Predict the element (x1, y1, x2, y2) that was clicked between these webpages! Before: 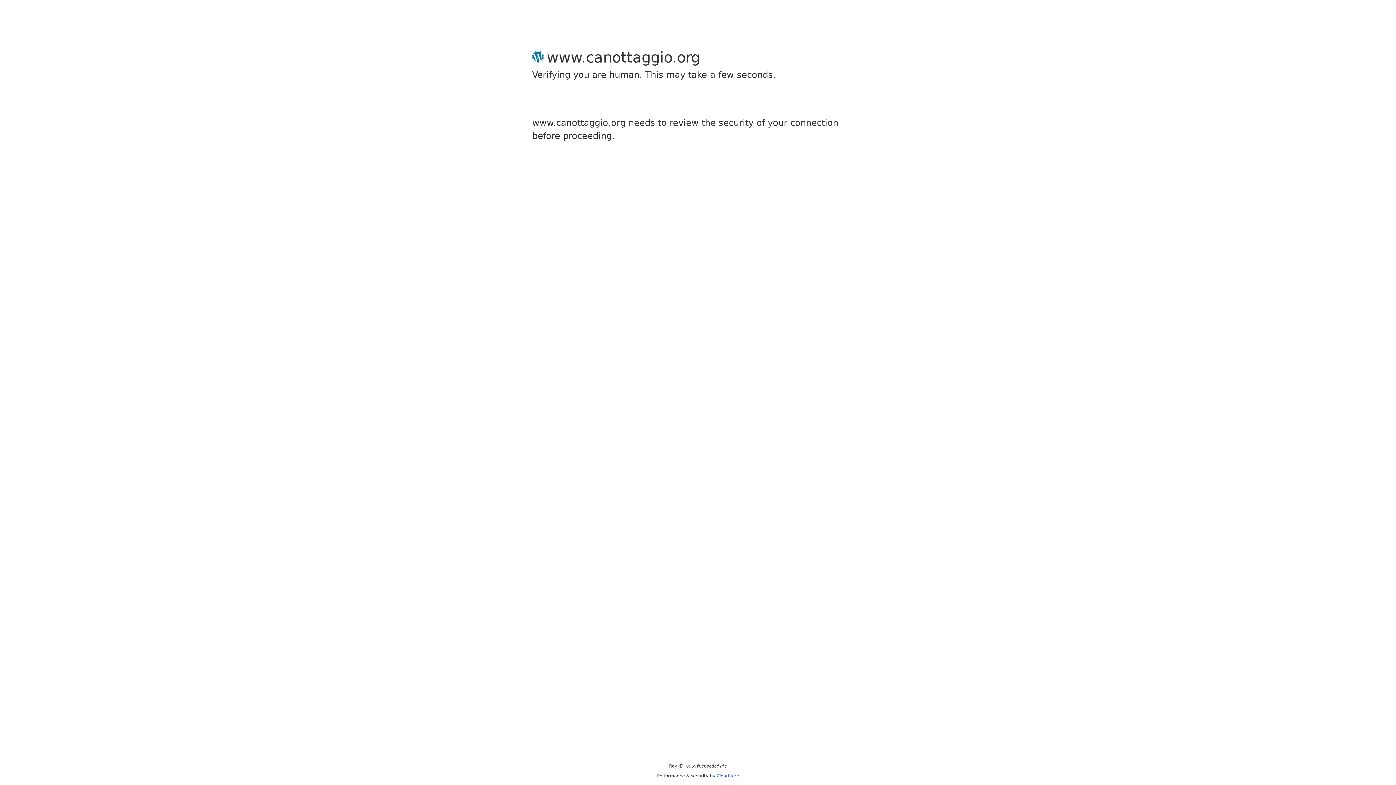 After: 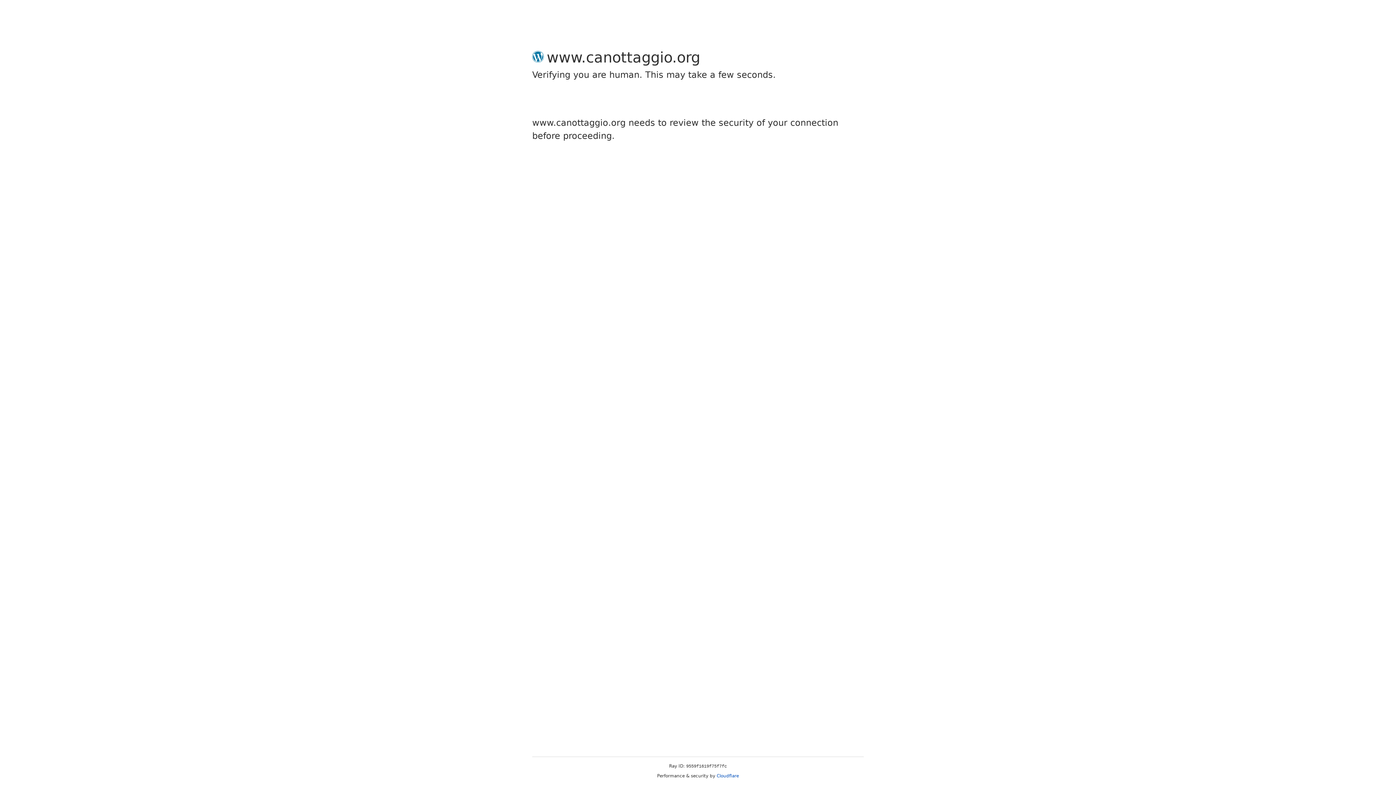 Action: label: Cloudflare bbox: (716, 773, 739, 778)